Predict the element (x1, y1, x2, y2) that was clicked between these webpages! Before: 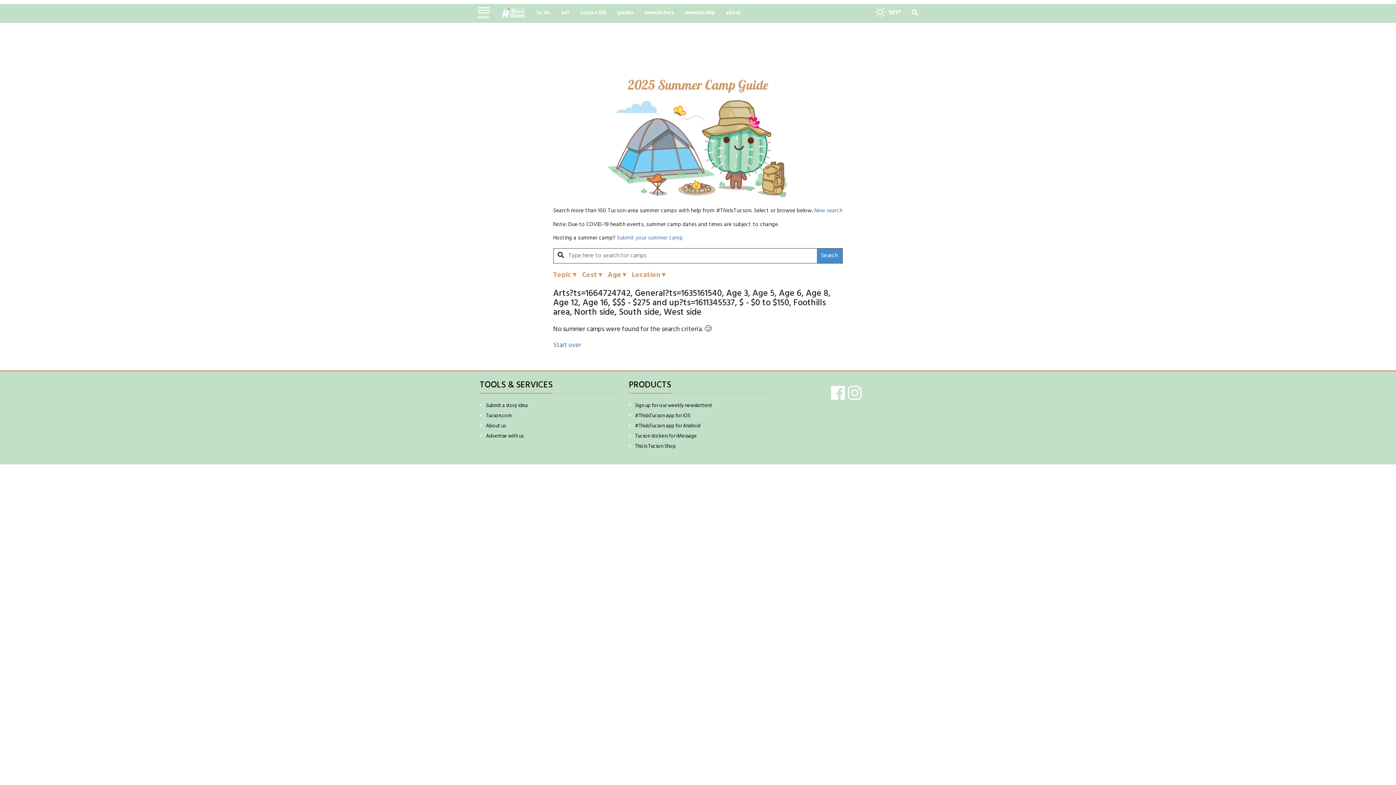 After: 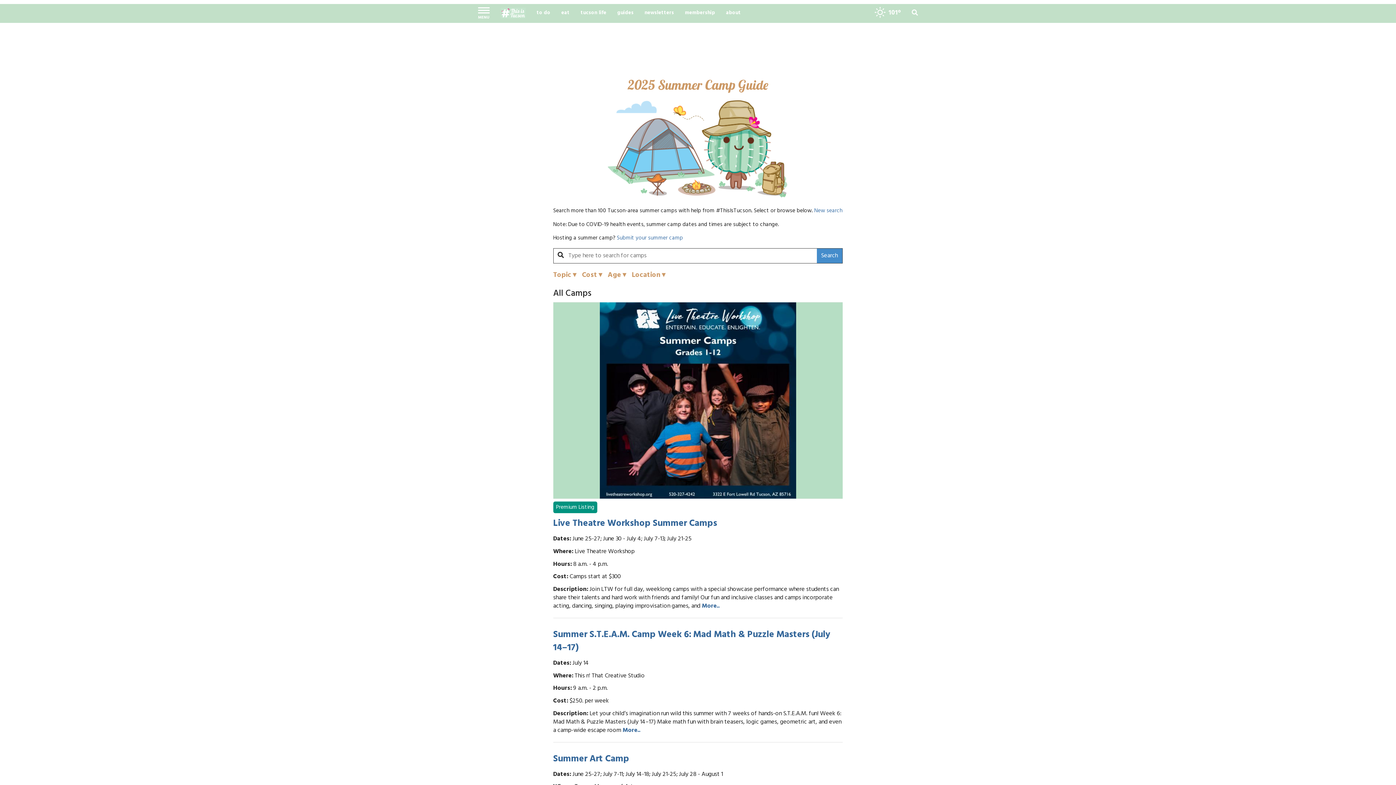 Action: bbox: (553, 340, 581, 350) label: Start over